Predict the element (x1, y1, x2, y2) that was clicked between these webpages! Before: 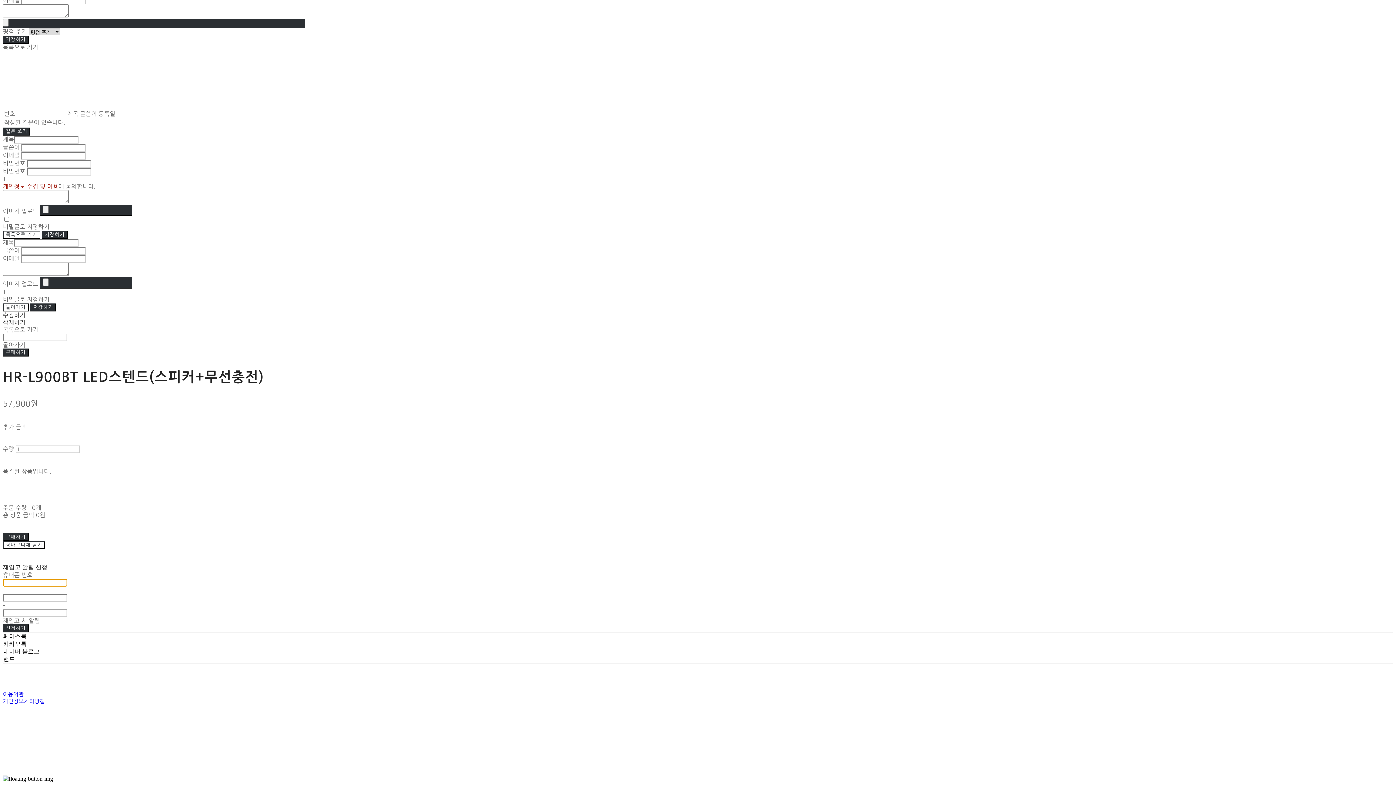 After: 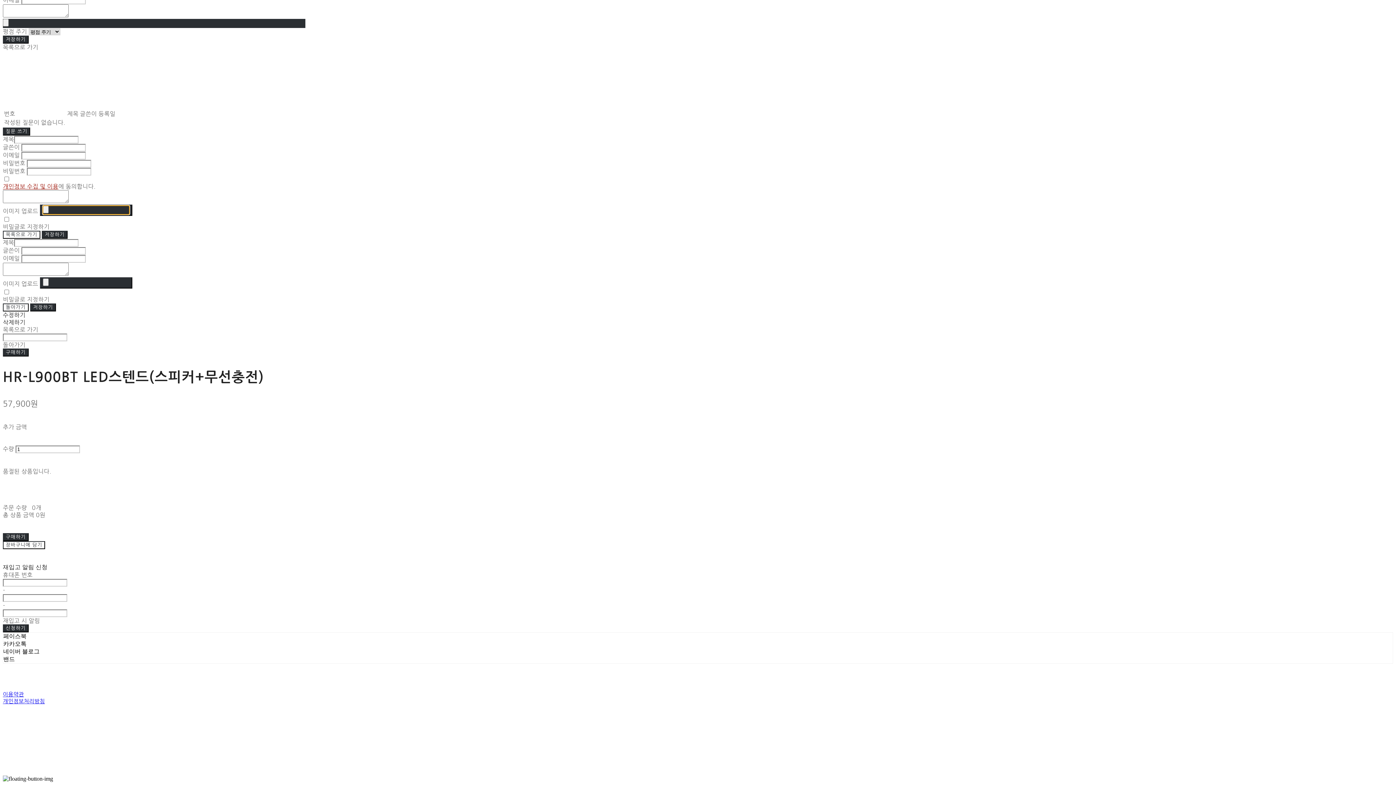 Action: bbox: (39, 204, 132, 215)